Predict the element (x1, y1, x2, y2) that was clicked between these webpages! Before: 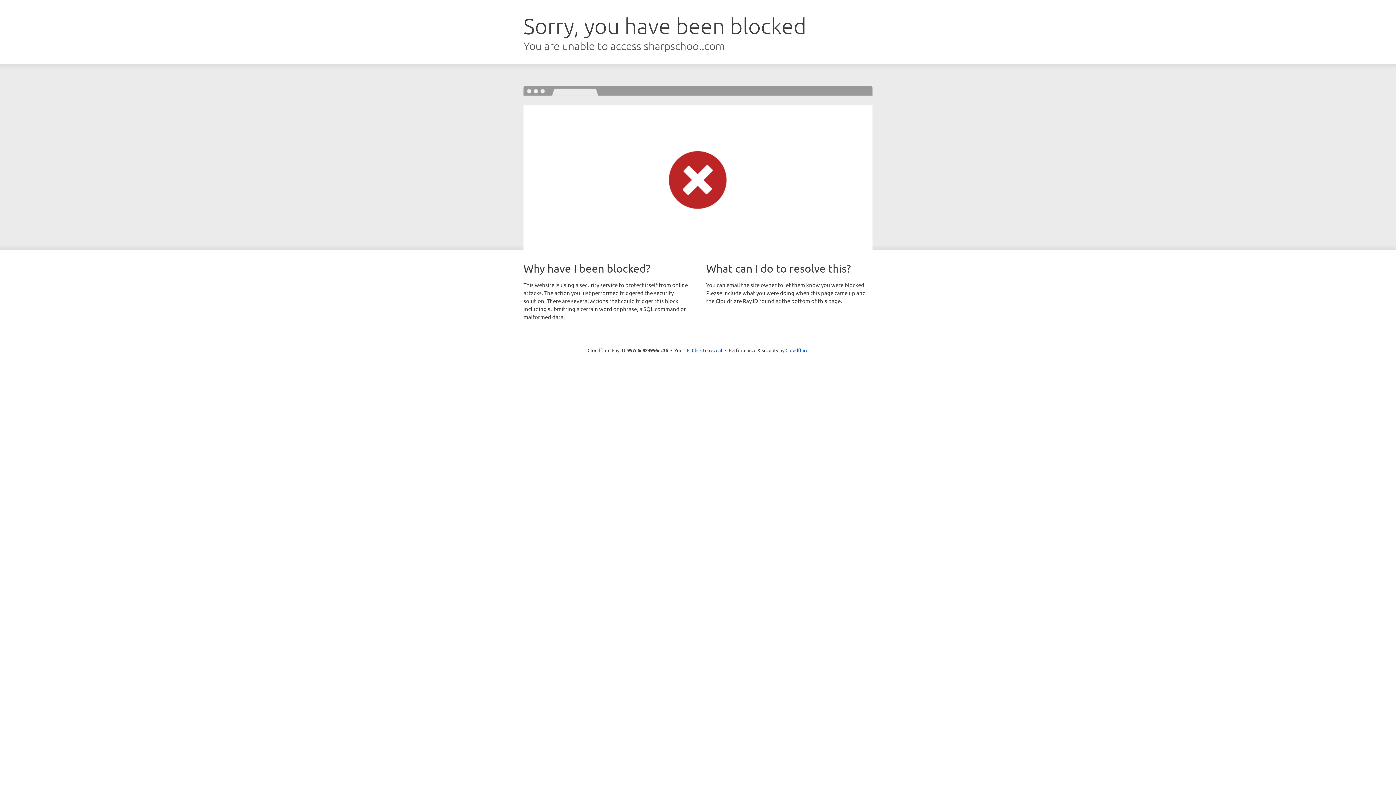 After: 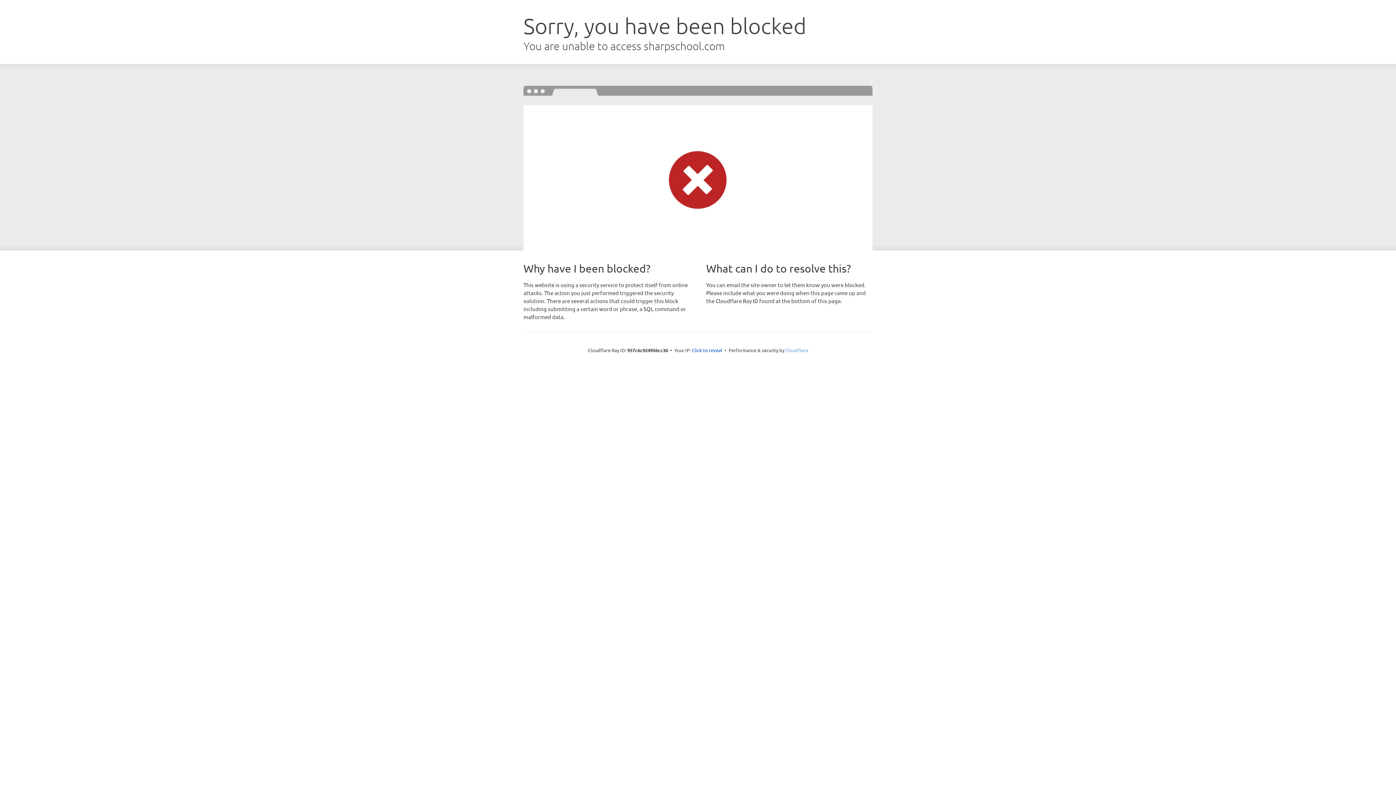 Action: bbox: (785, 347, 808, 353) label: Cloudflare